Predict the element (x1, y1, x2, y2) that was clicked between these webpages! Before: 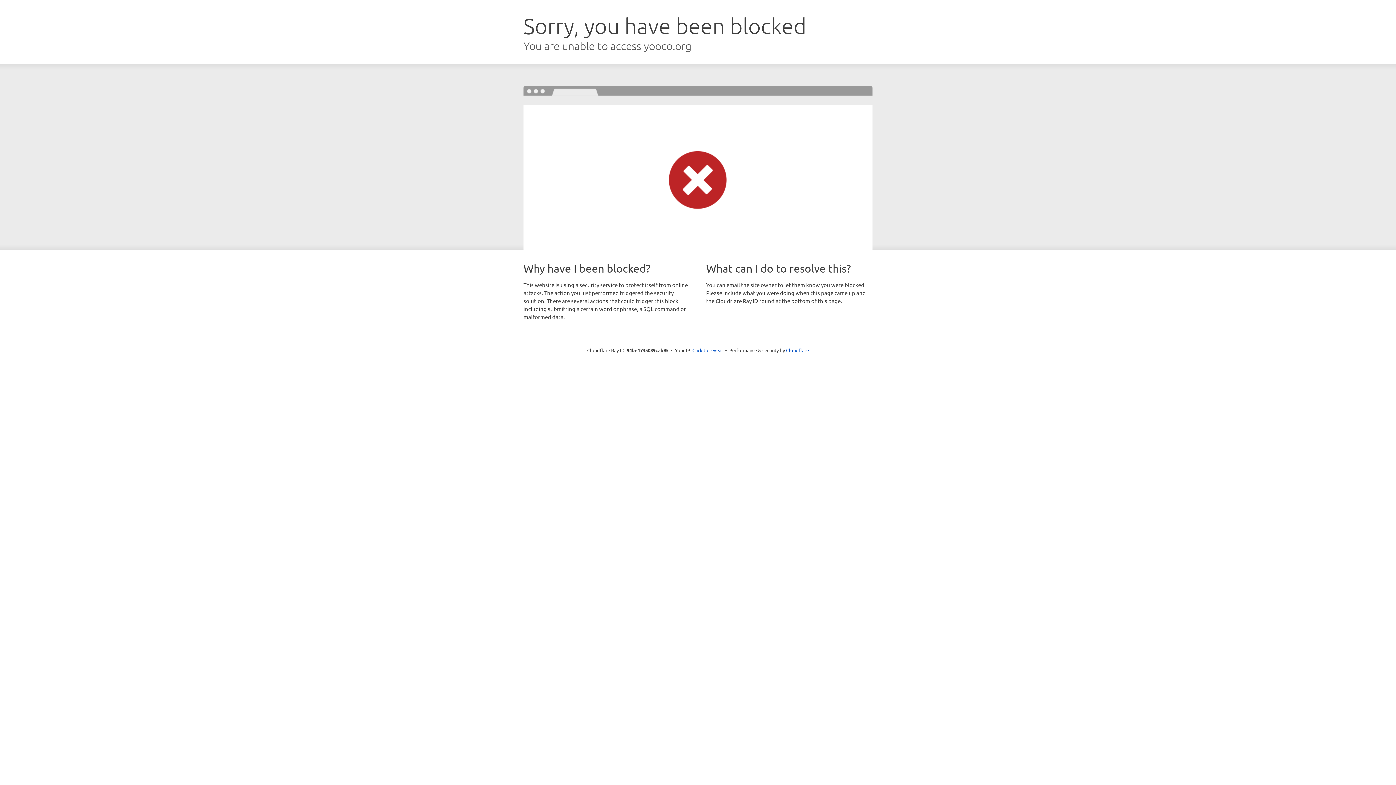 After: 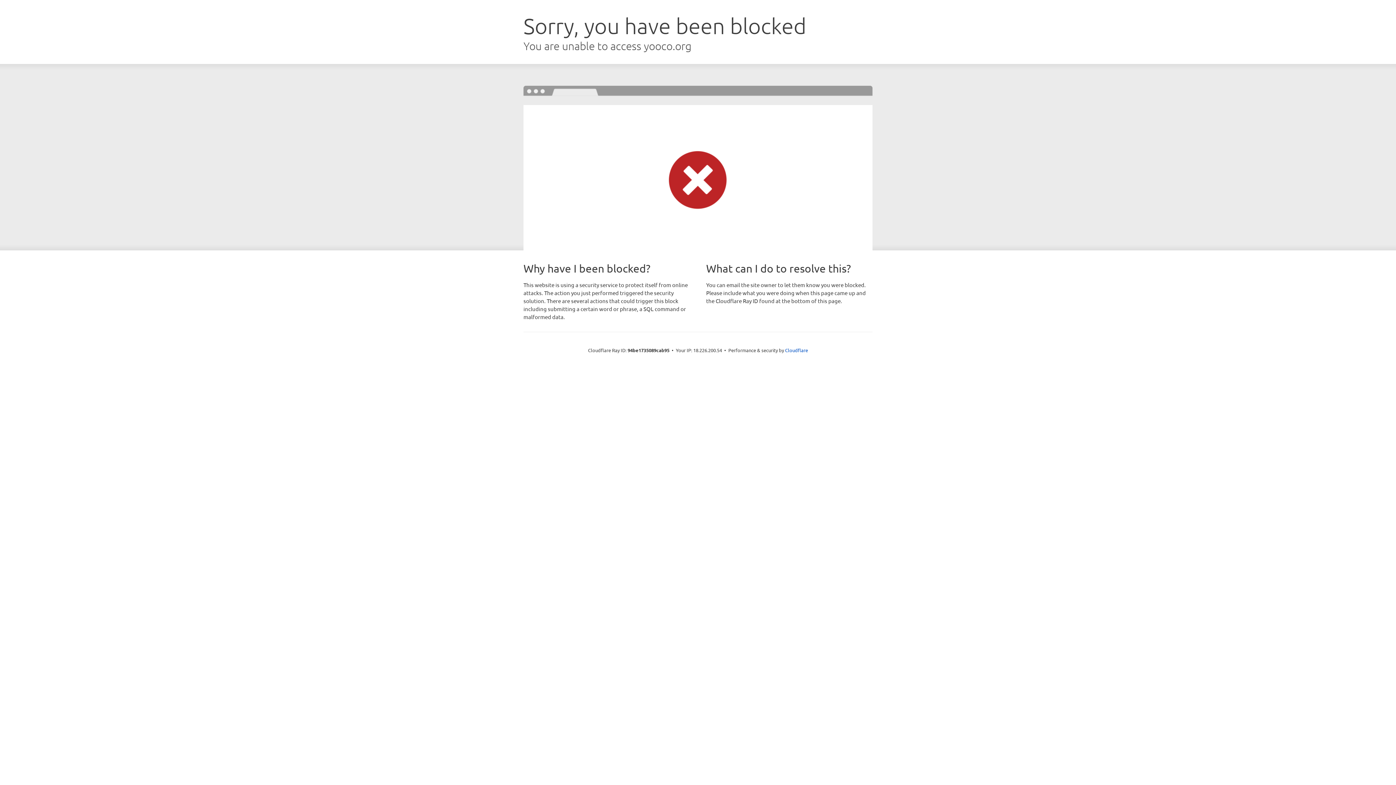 Action: label: Click to reveal bbox: (692, 346, 723, 353)